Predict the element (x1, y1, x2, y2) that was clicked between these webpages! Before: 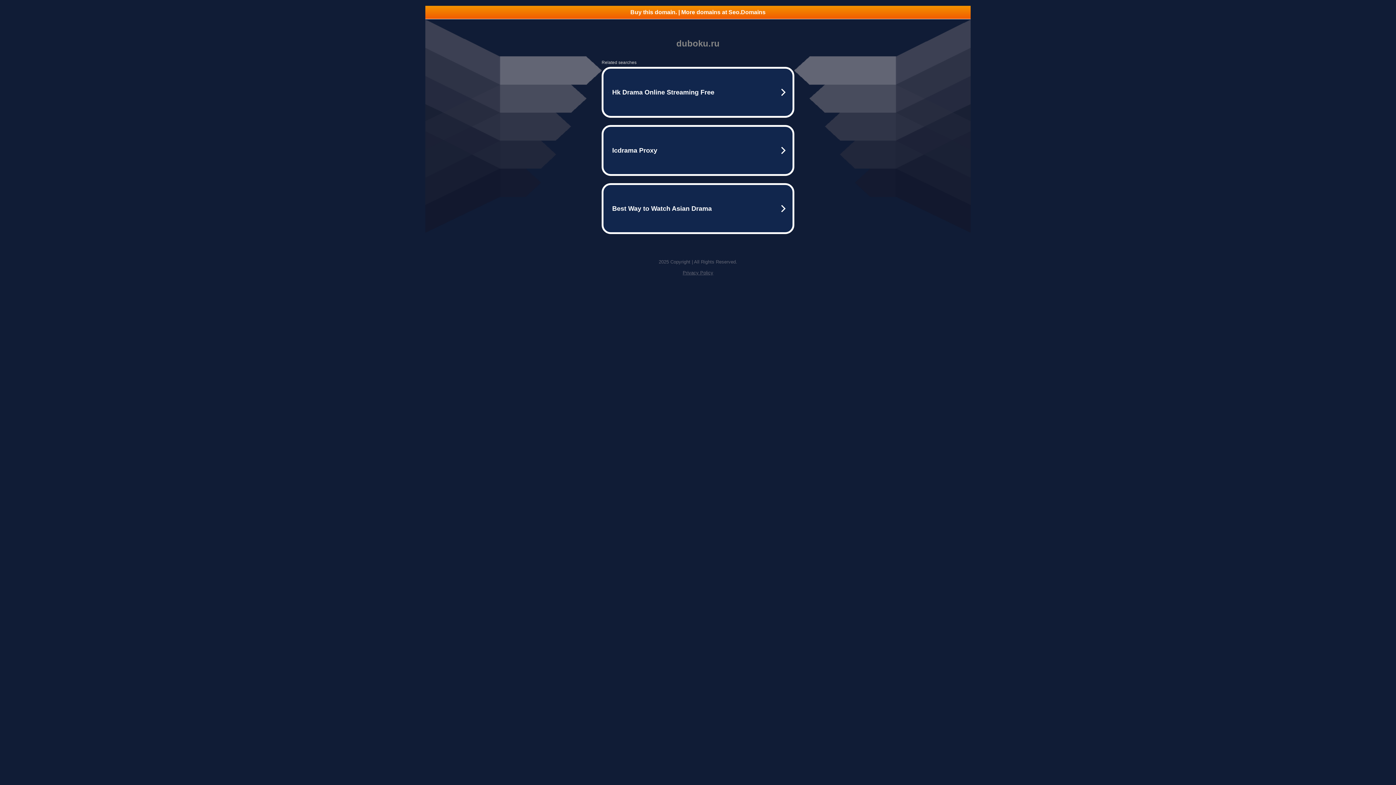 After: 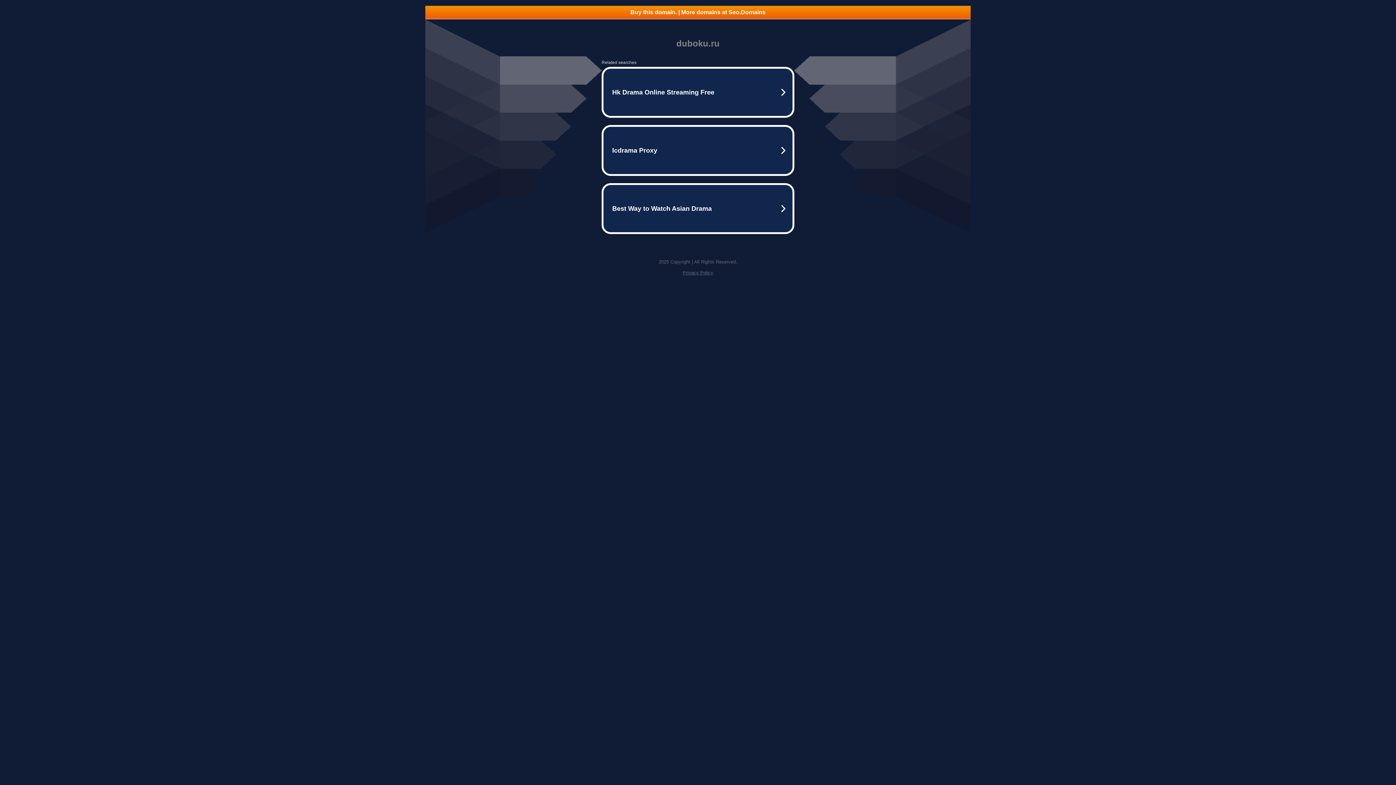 Action: bbox: (425, 5, 970, 18) label: Buy this domain. | More domains at Seo.Domains